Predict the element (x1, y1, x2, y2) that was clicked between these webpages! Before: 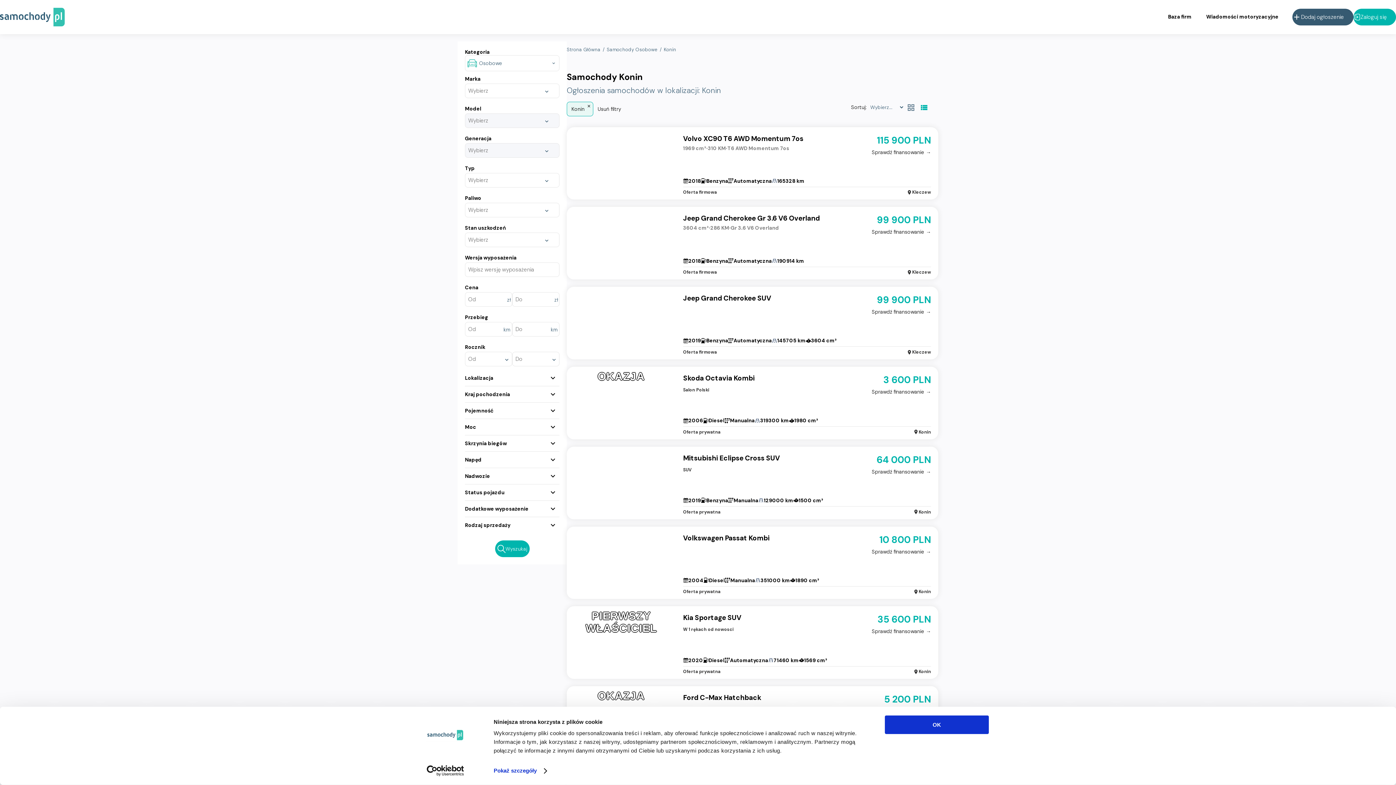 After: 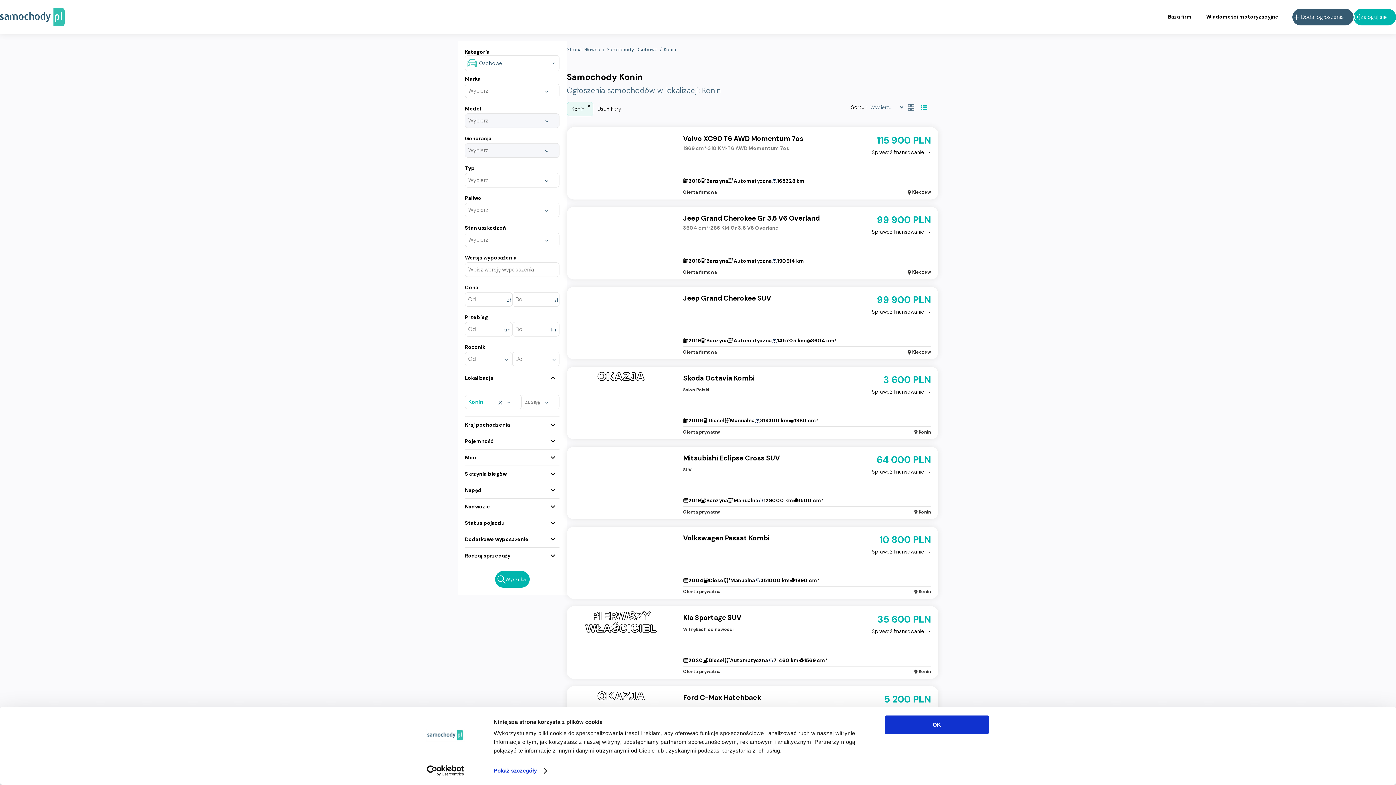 Action: bbox: (465, 373, 559, 386) label: Lokalizacja
expand_more